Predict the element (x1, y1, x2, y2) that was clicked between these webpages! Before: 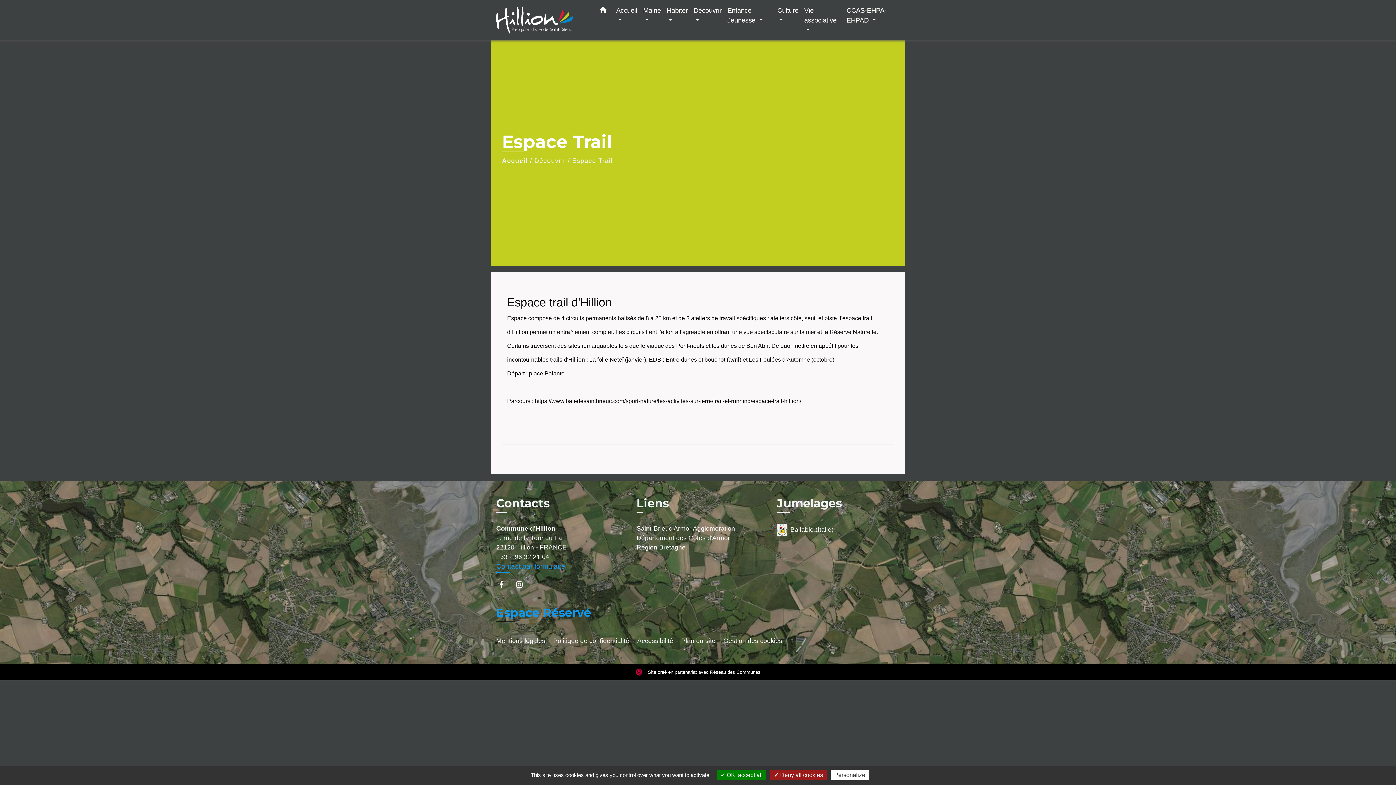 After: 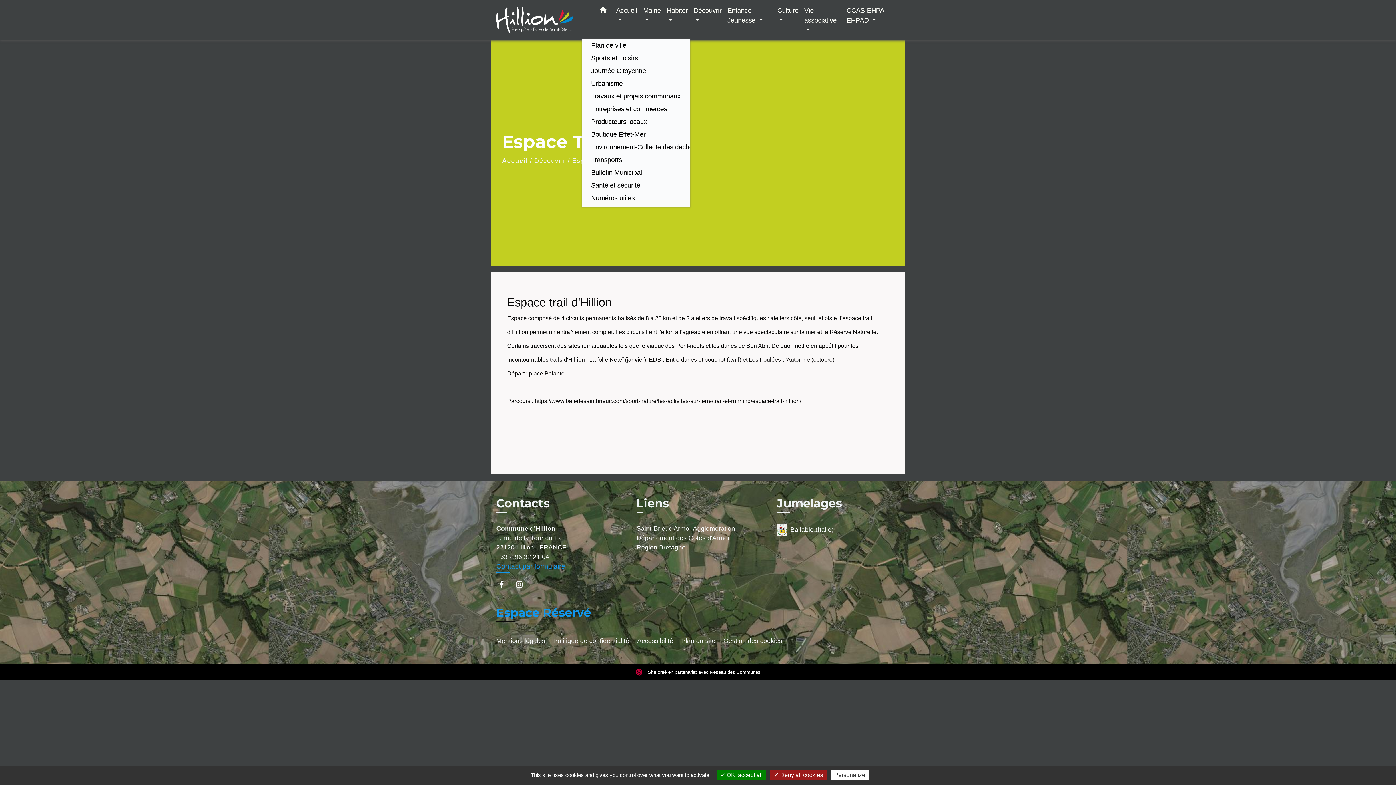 Action: label: Habiter  bbox: (664, 2, 690, 28)